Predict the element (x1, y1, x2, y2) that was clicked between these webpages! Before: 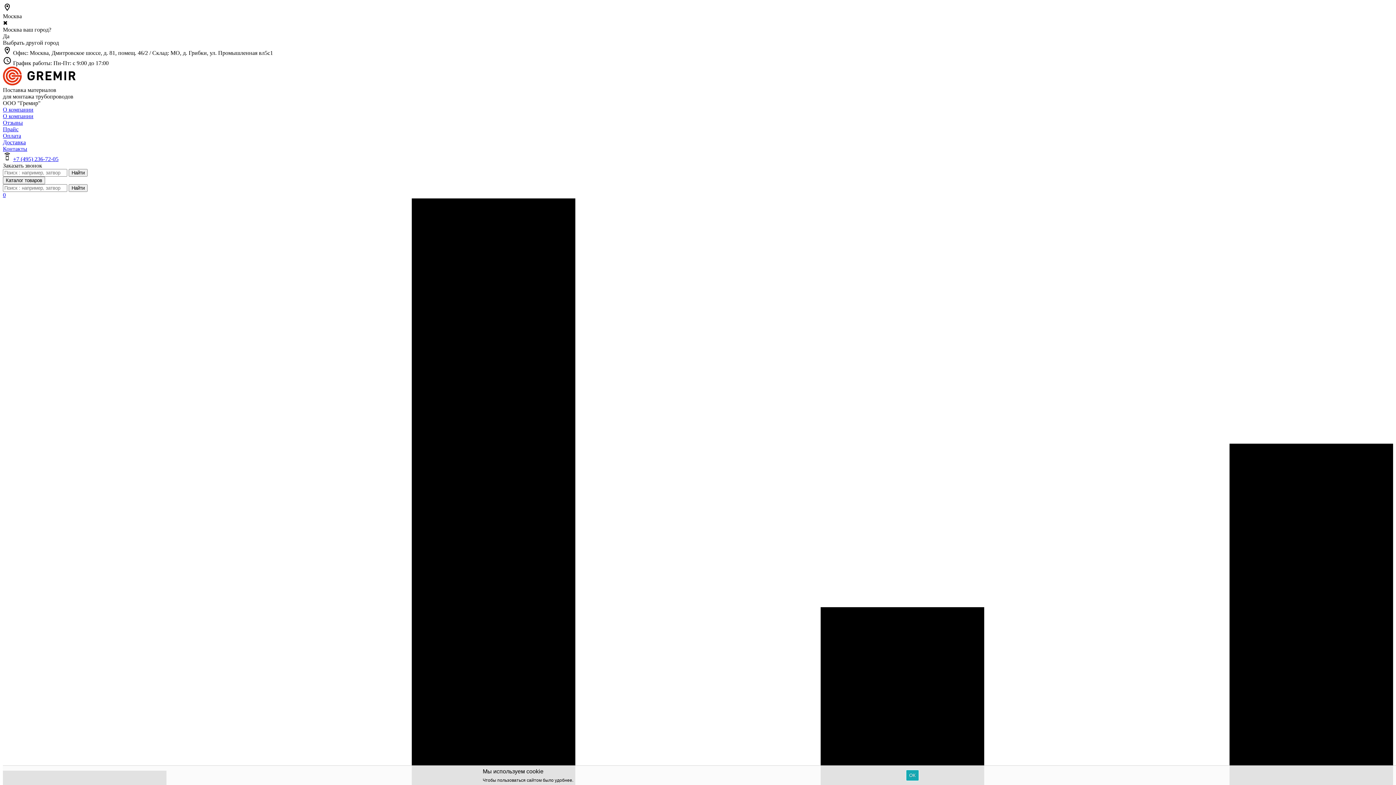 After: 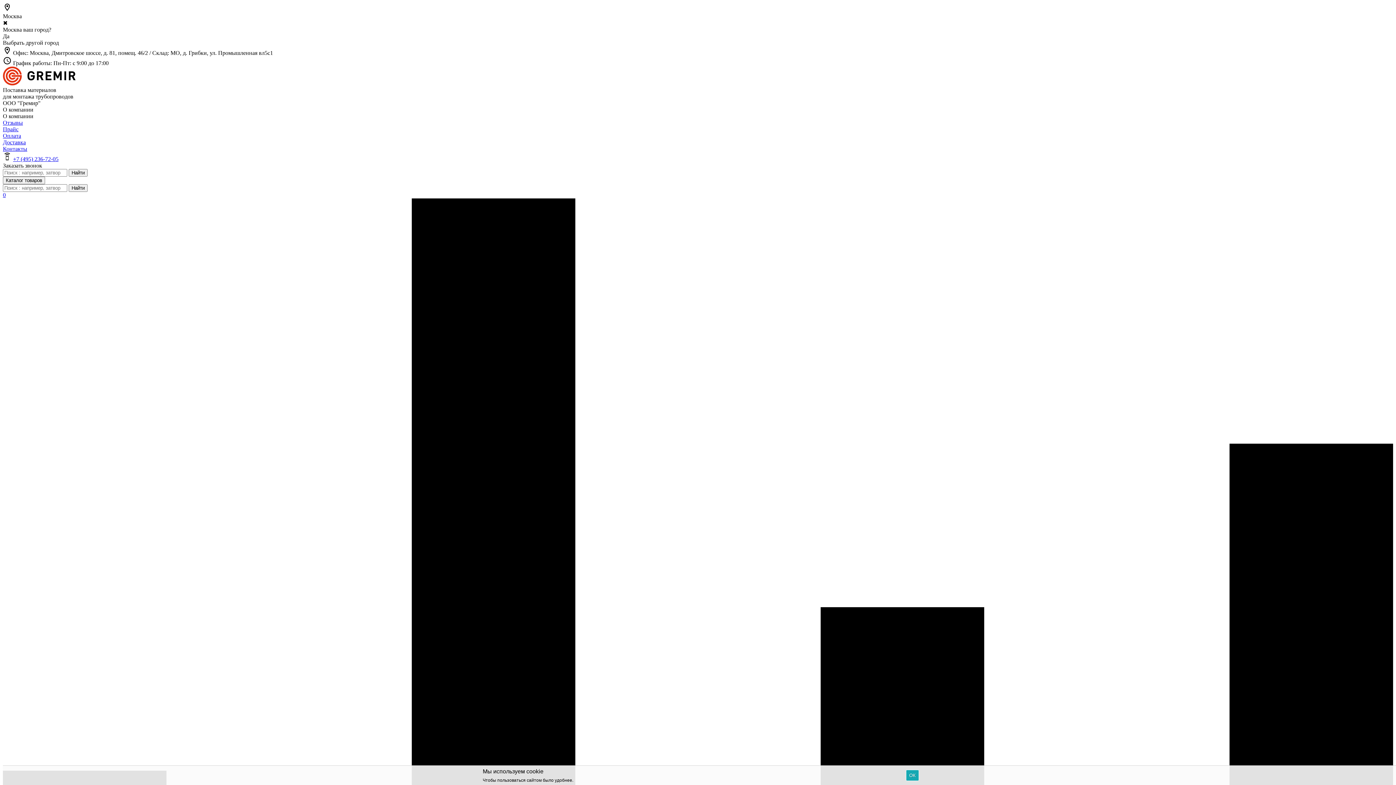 Action: label: О компании bbox: (2, 106, 33, 112)